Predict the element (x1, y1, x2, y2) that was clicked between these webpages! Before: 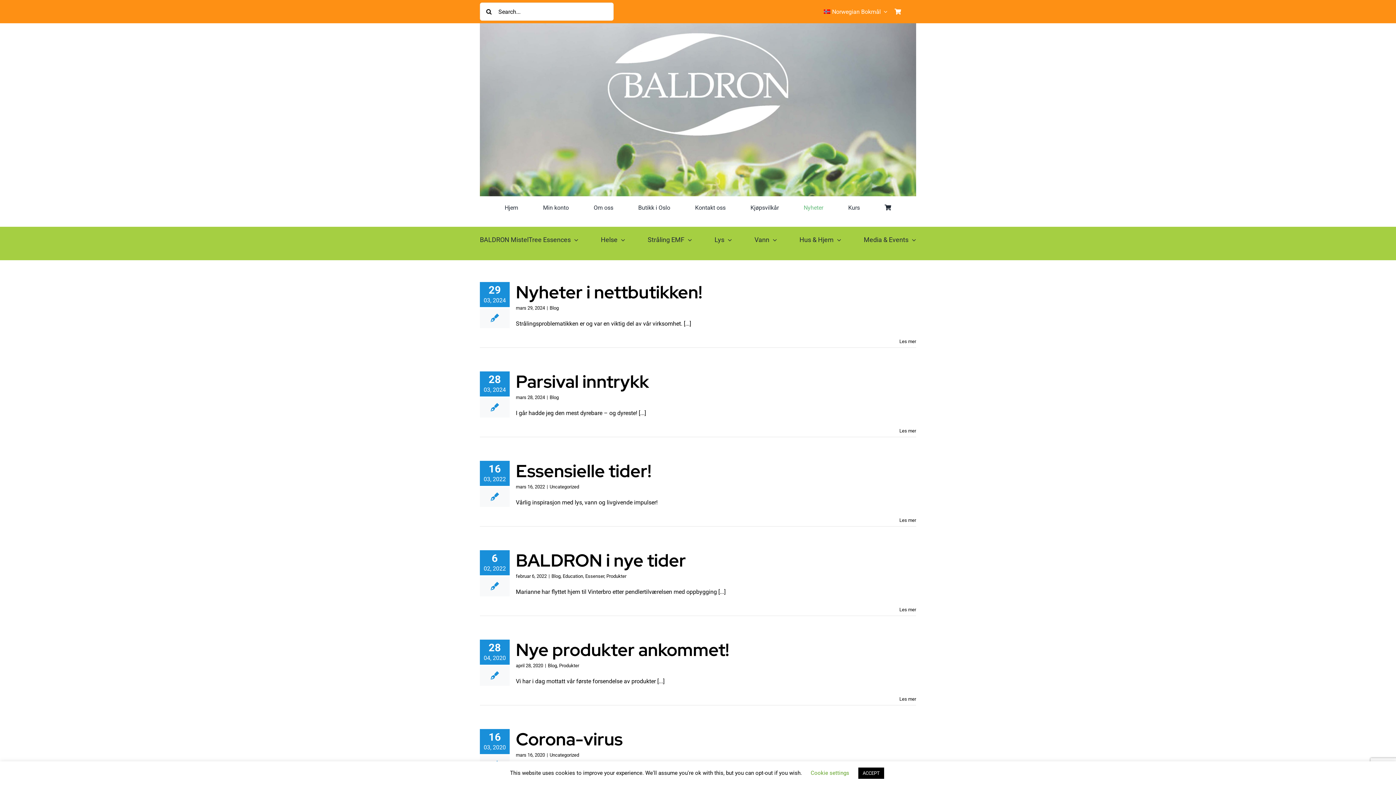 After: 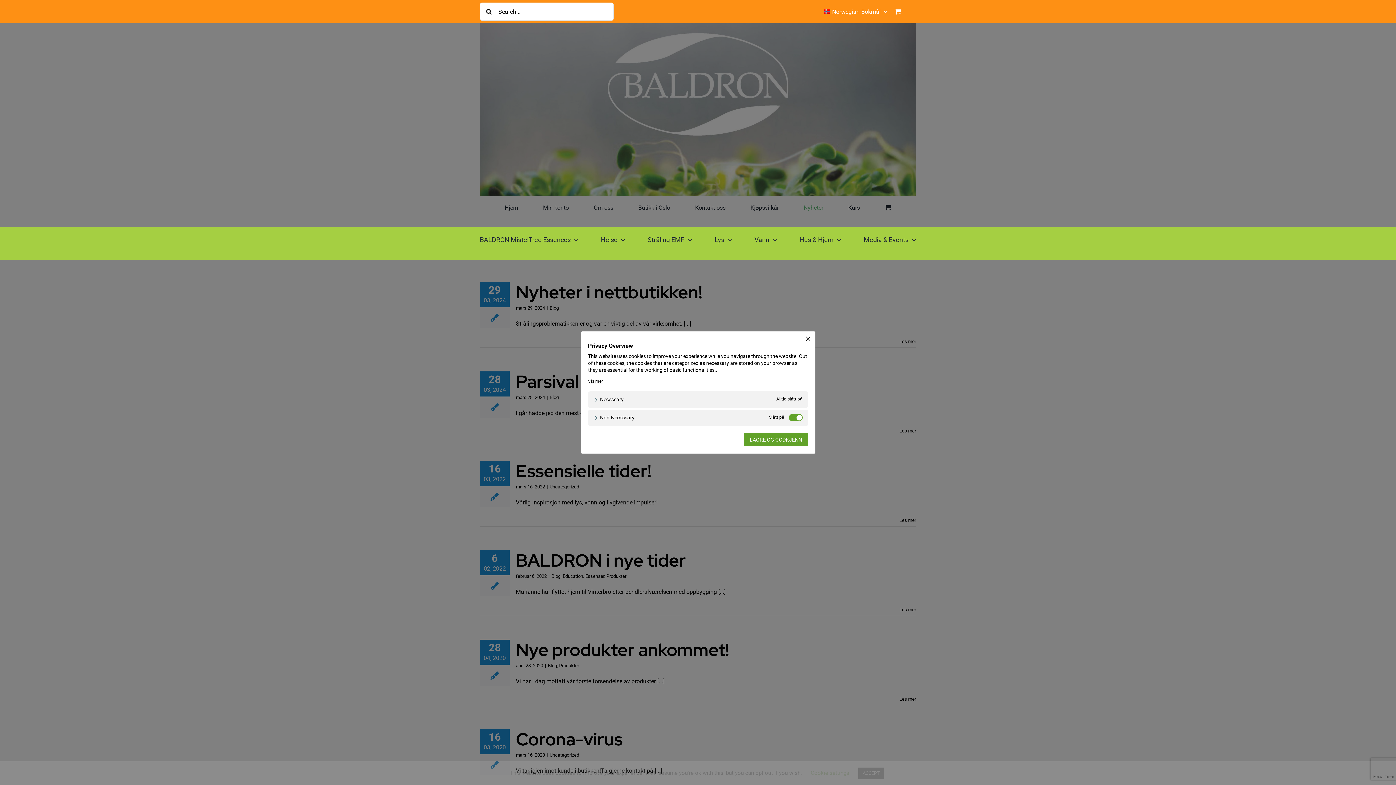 Action: label: Cookie settings bbox: (810, 770, 849, 776)